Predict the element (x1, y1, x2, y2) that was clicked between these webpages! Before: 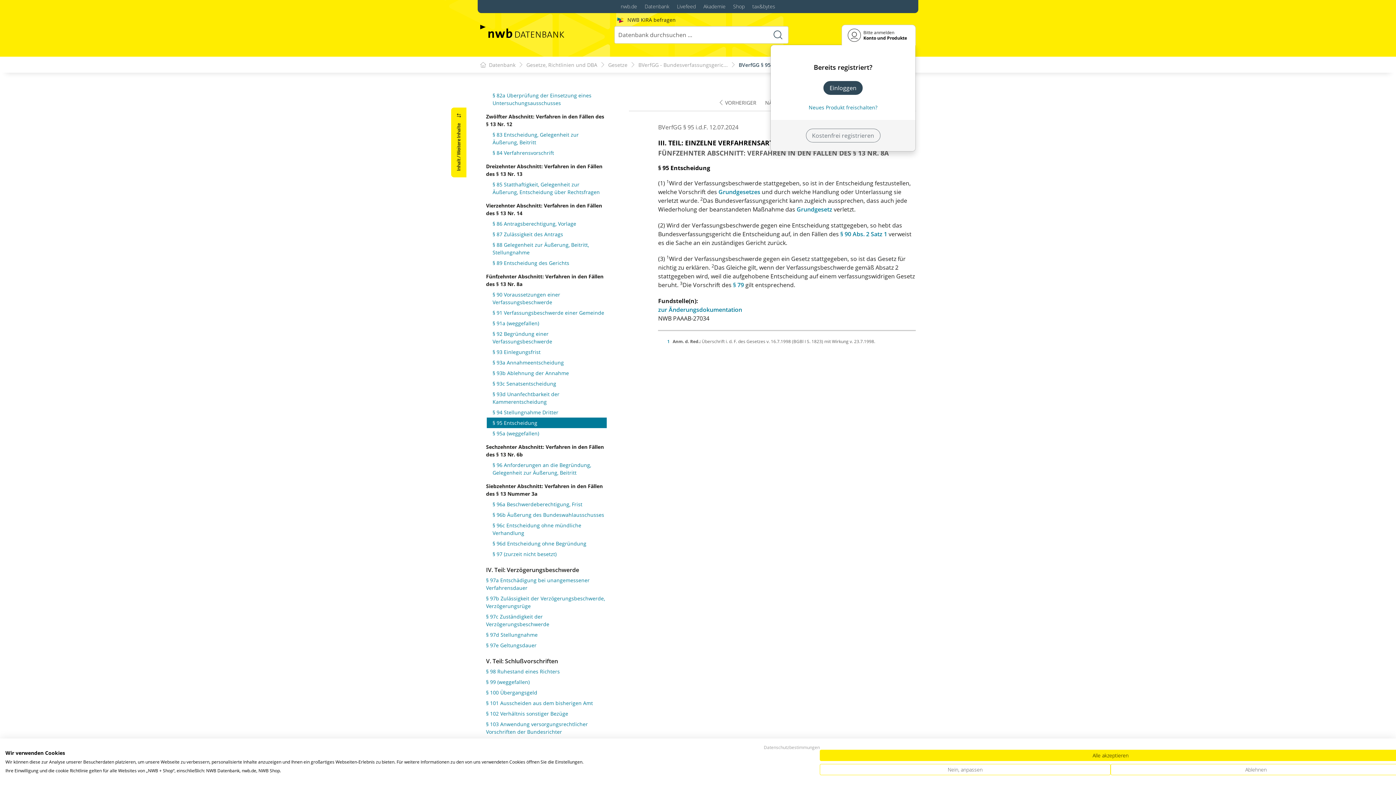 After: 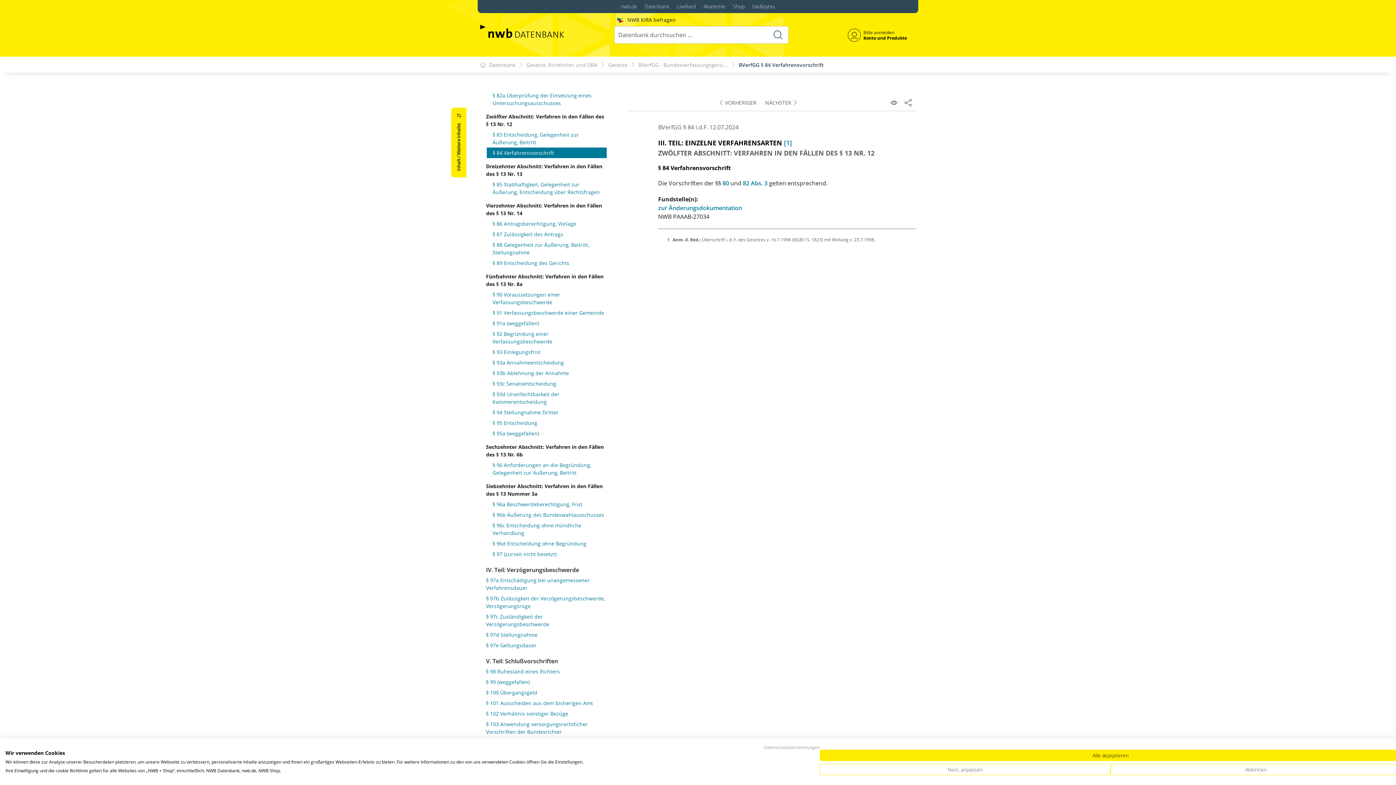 Action: bbox: (492, 149, 605, 156) label: § 84 Verfahrensvorschrift